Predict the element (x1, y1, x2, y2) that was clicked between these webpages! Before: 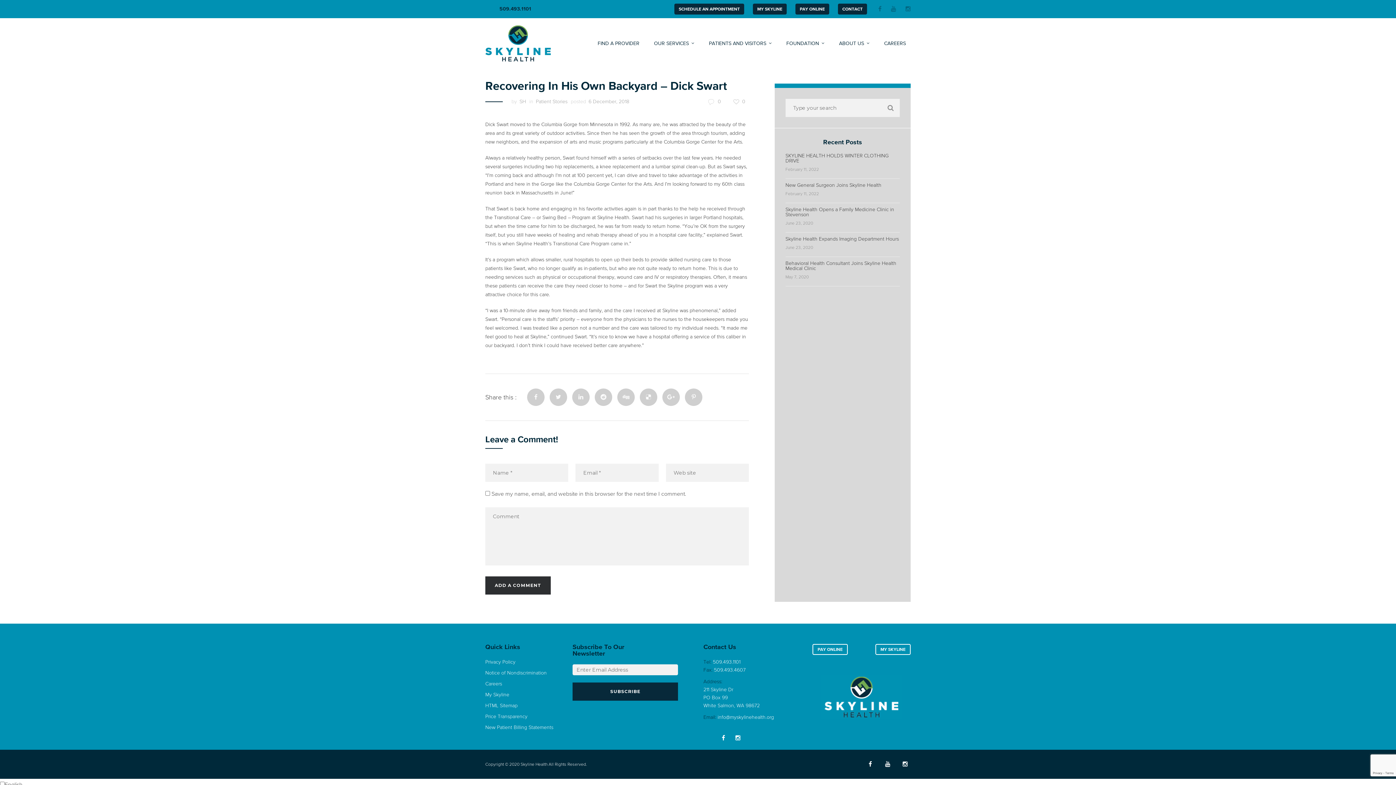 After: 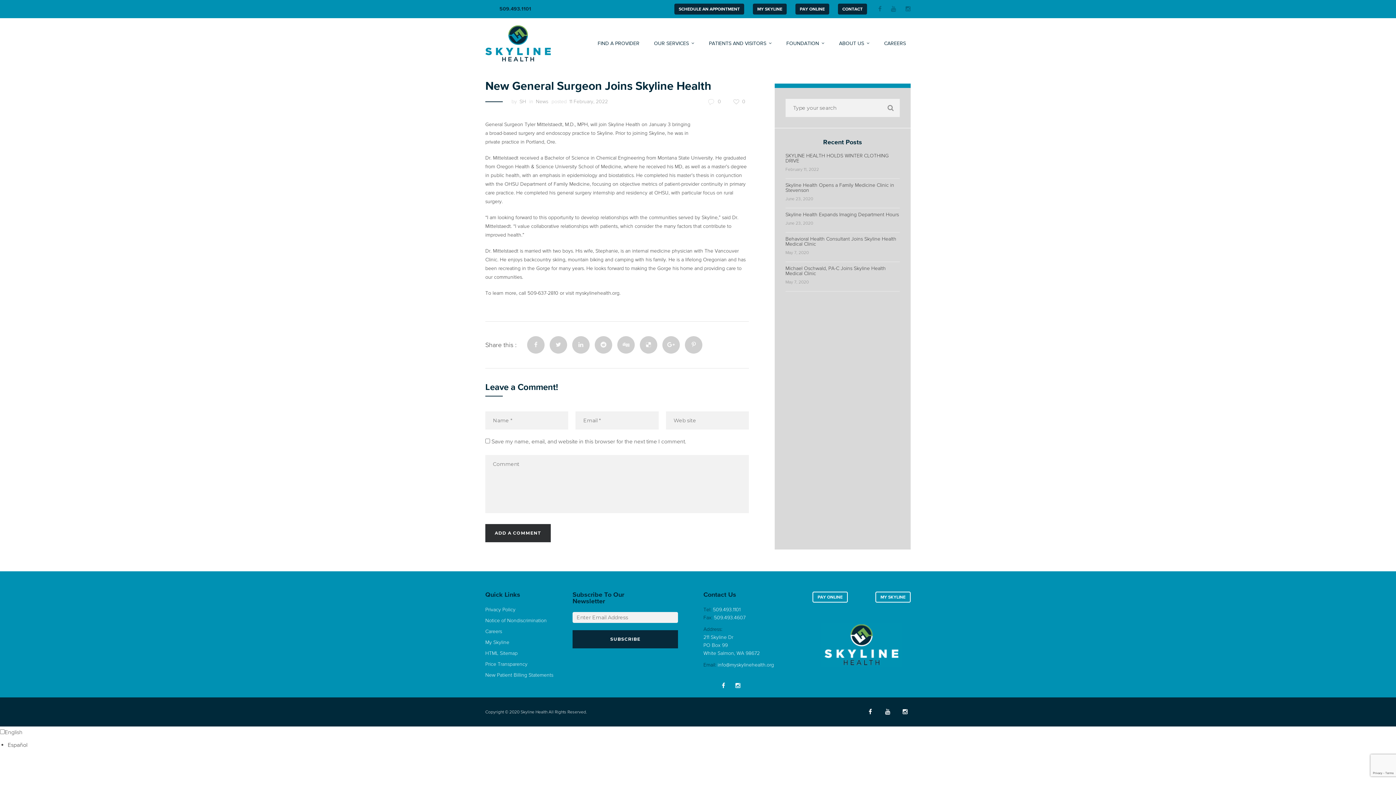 Action: label: New General Surgeon Joins Skyline Health bbox: (785, 182, 881, 188)